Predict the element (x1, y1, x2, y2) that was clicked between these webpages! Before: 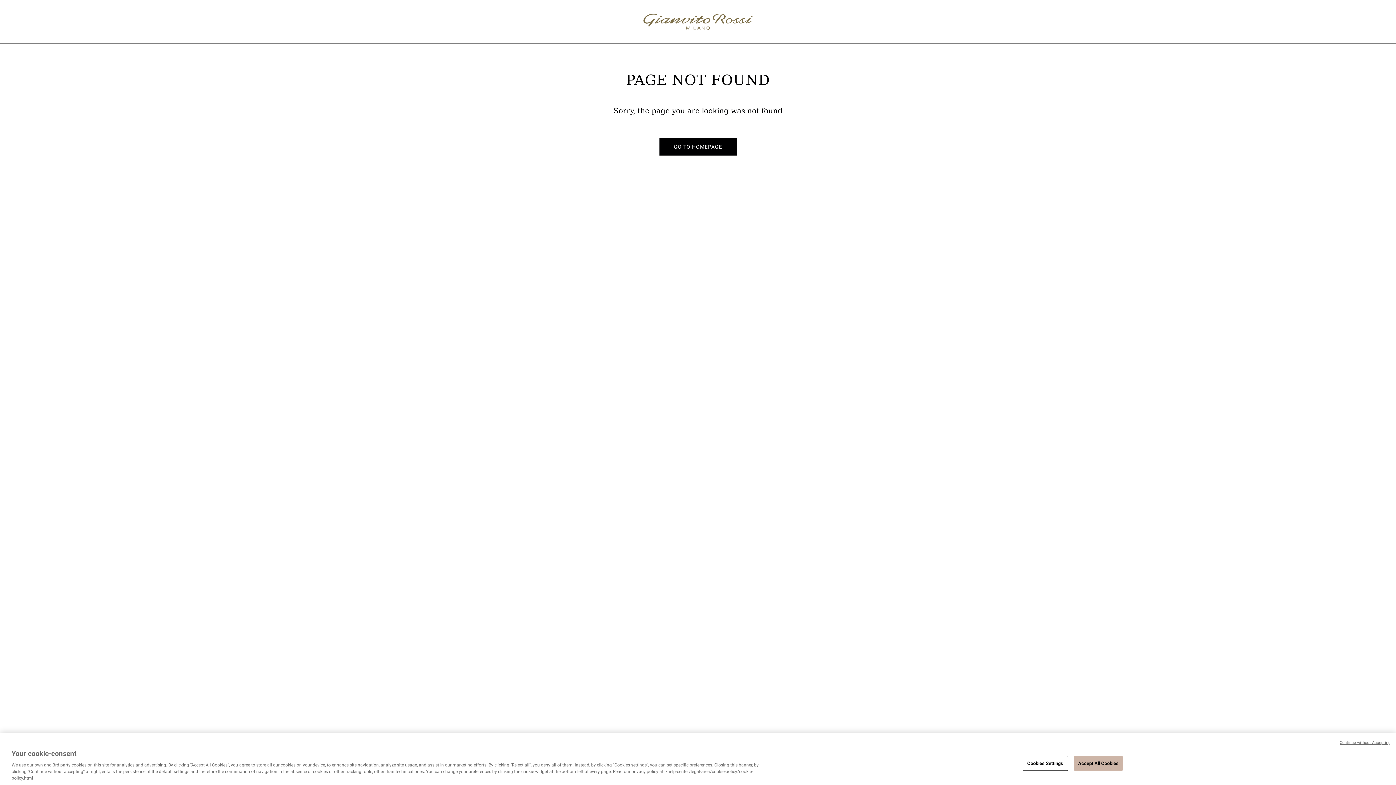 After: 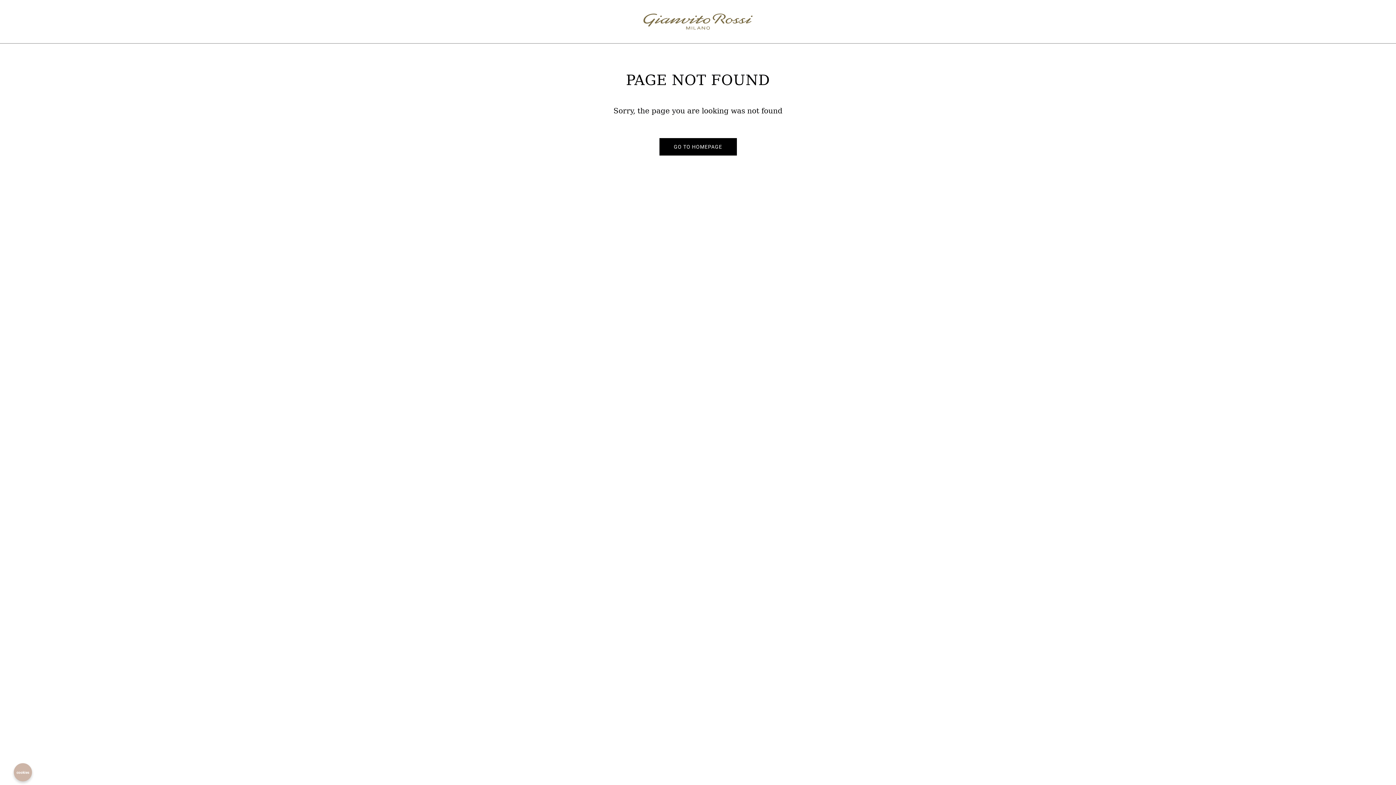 Action: bbox: (1340, 740, 1390, 746) label: Continue without Accepting